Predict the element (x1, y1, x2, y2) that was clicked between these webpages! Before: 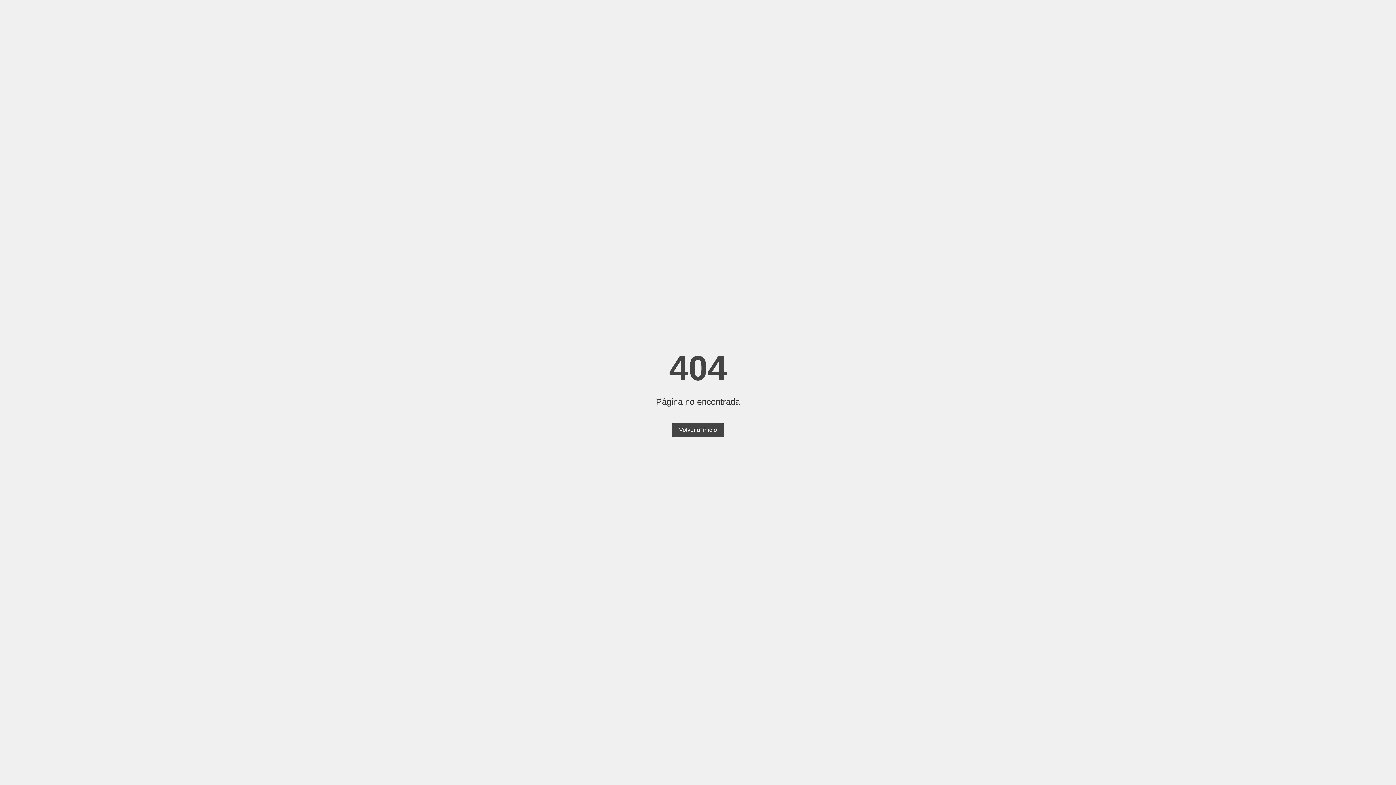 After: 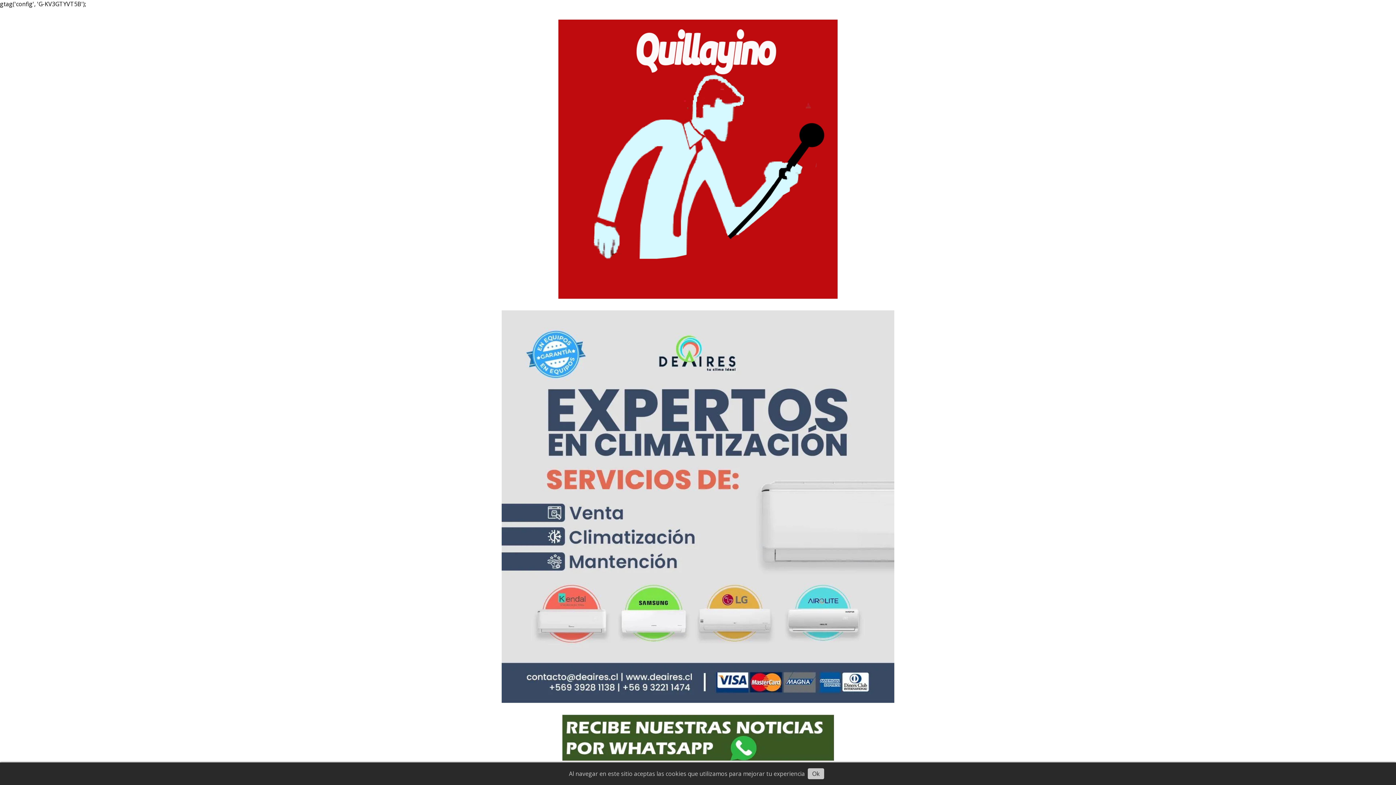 Action: label: Volver al inicio bbox: (672, 423, 724, 437)